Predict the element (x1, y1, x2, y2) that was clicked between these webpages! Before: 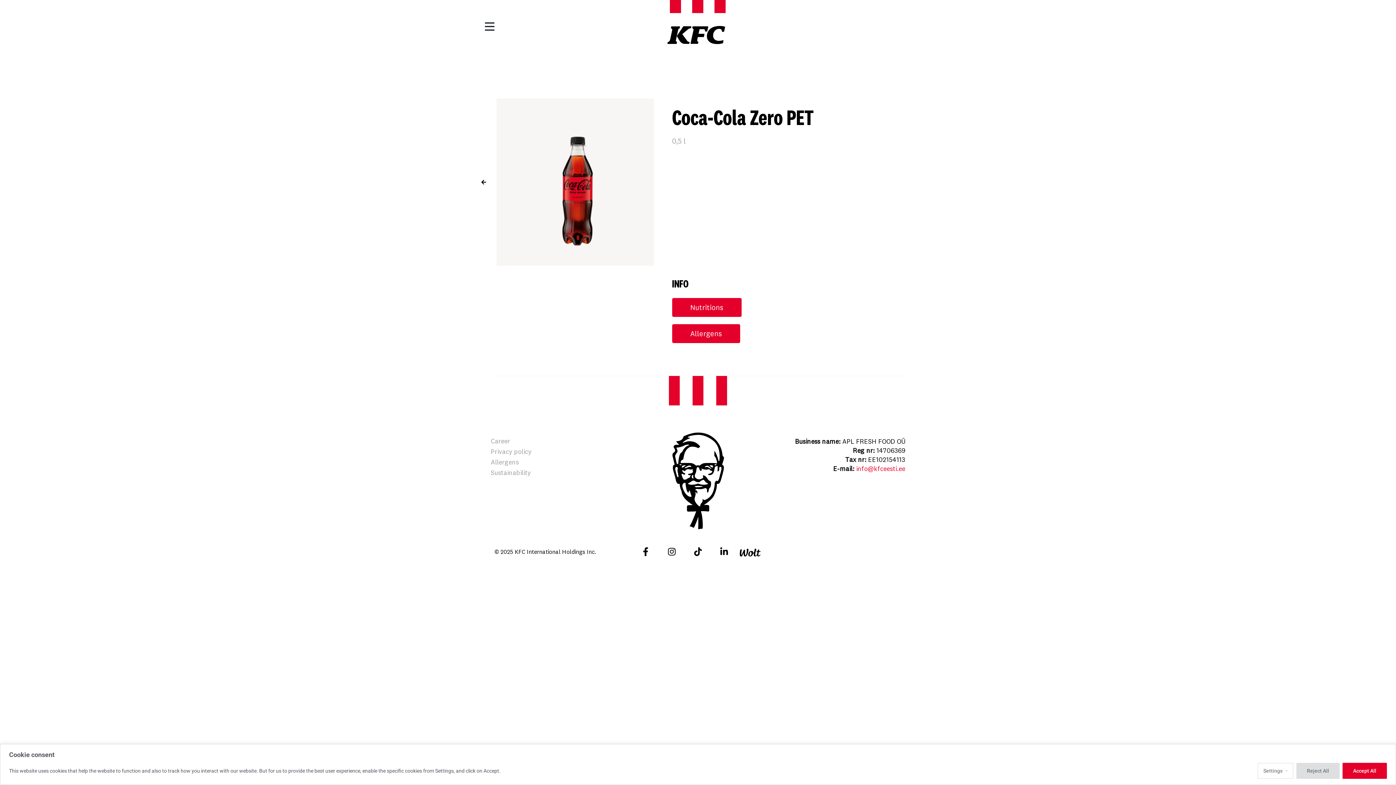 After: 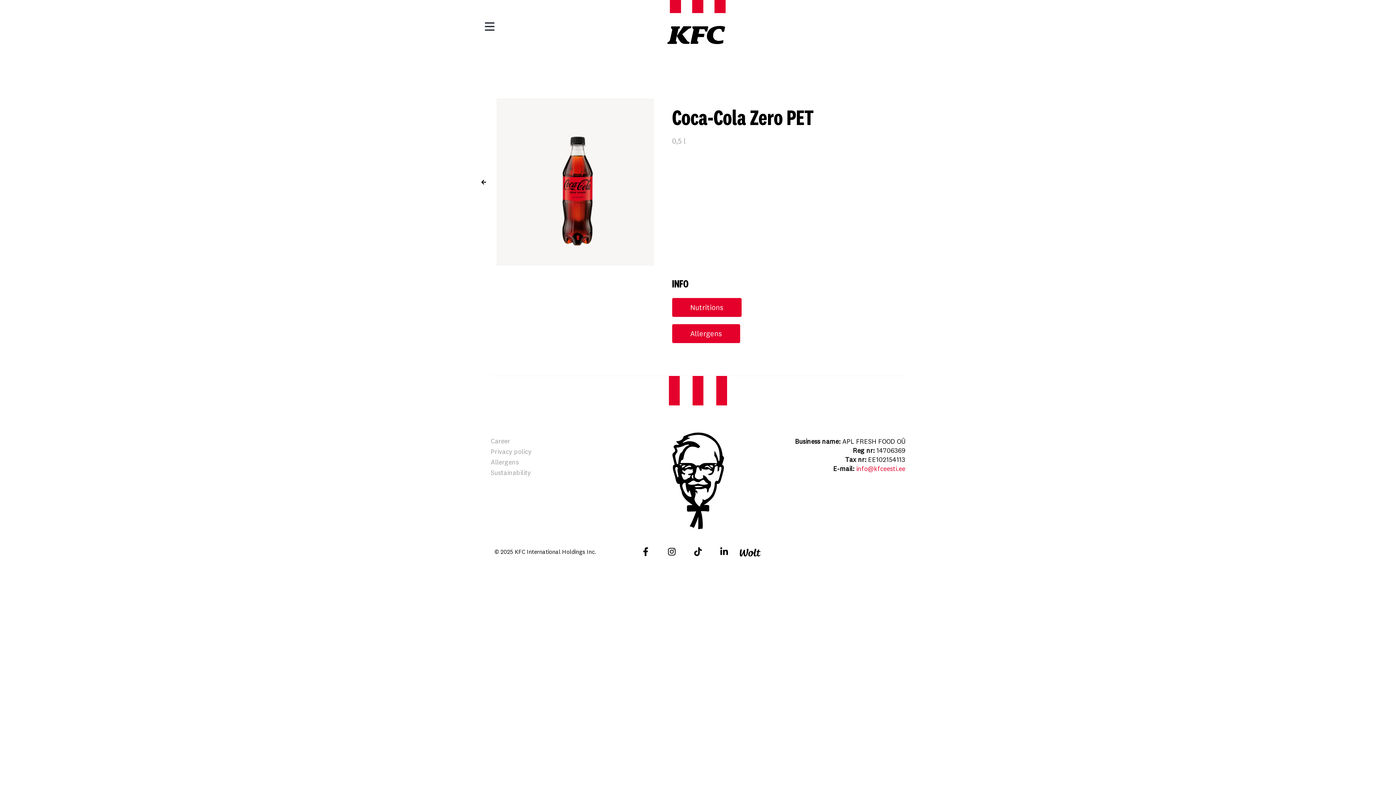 Action: bbox: (1296, 763, 1340, 779) label: Reject All